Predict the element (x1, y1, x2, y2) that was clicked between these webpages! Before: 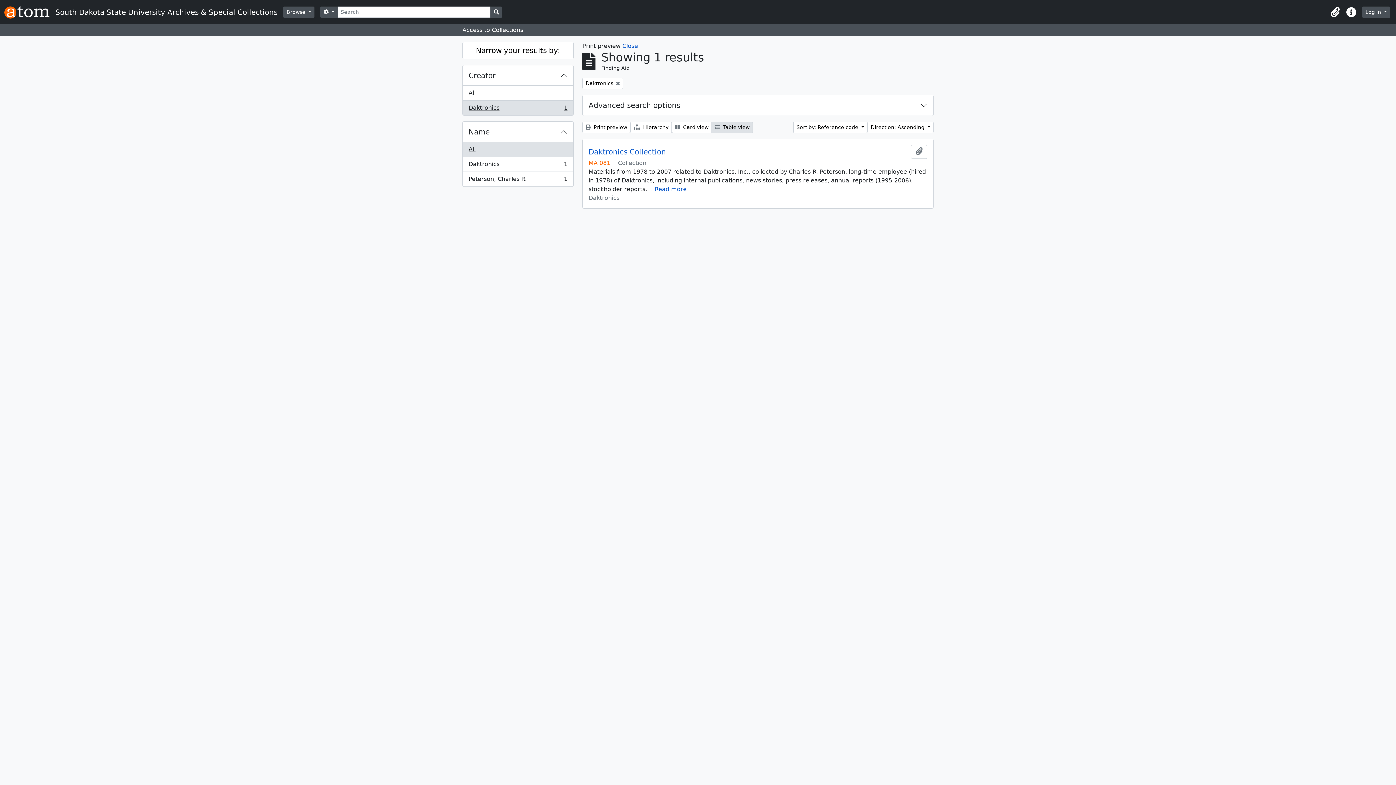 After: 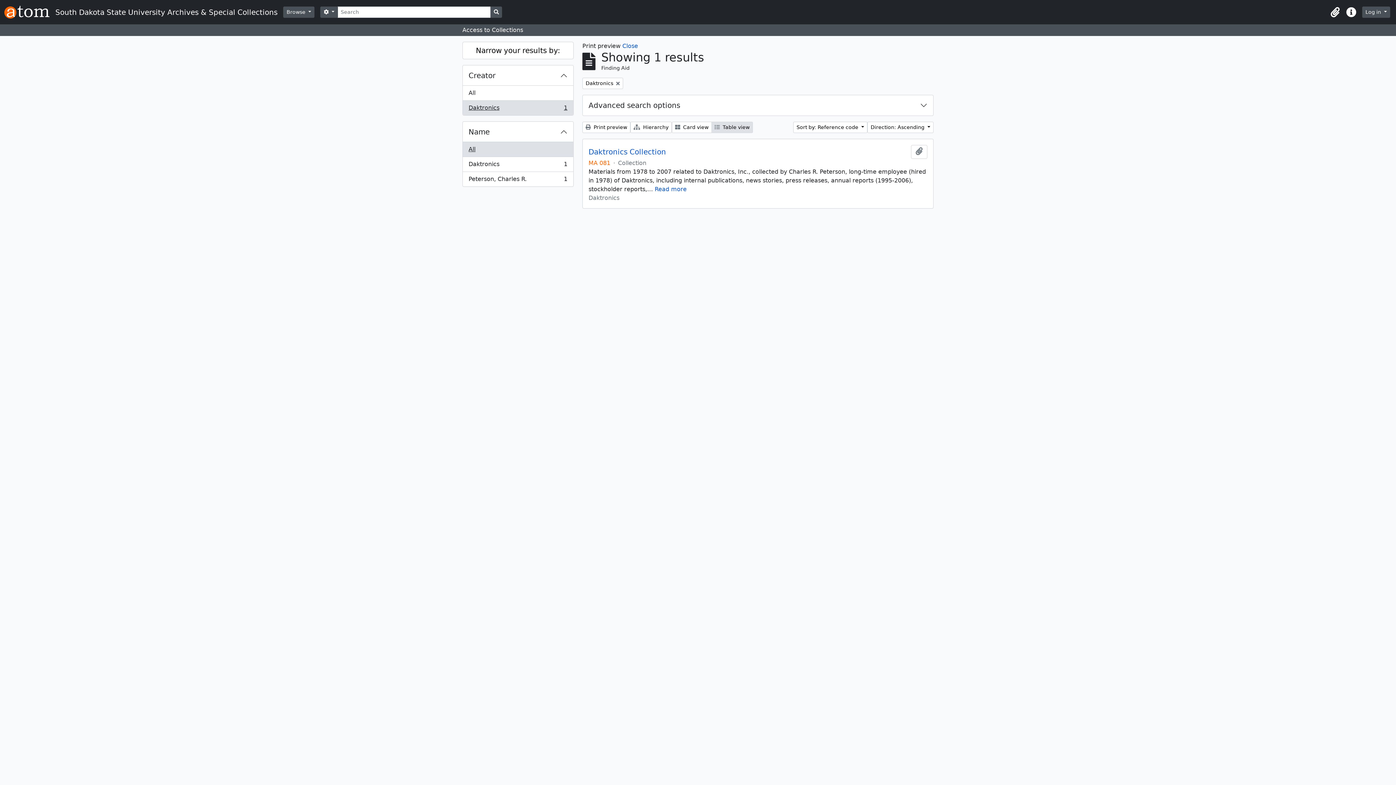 Action: bbox: (462, 100, 573, 115) label: Daktronics
, 1 results
1